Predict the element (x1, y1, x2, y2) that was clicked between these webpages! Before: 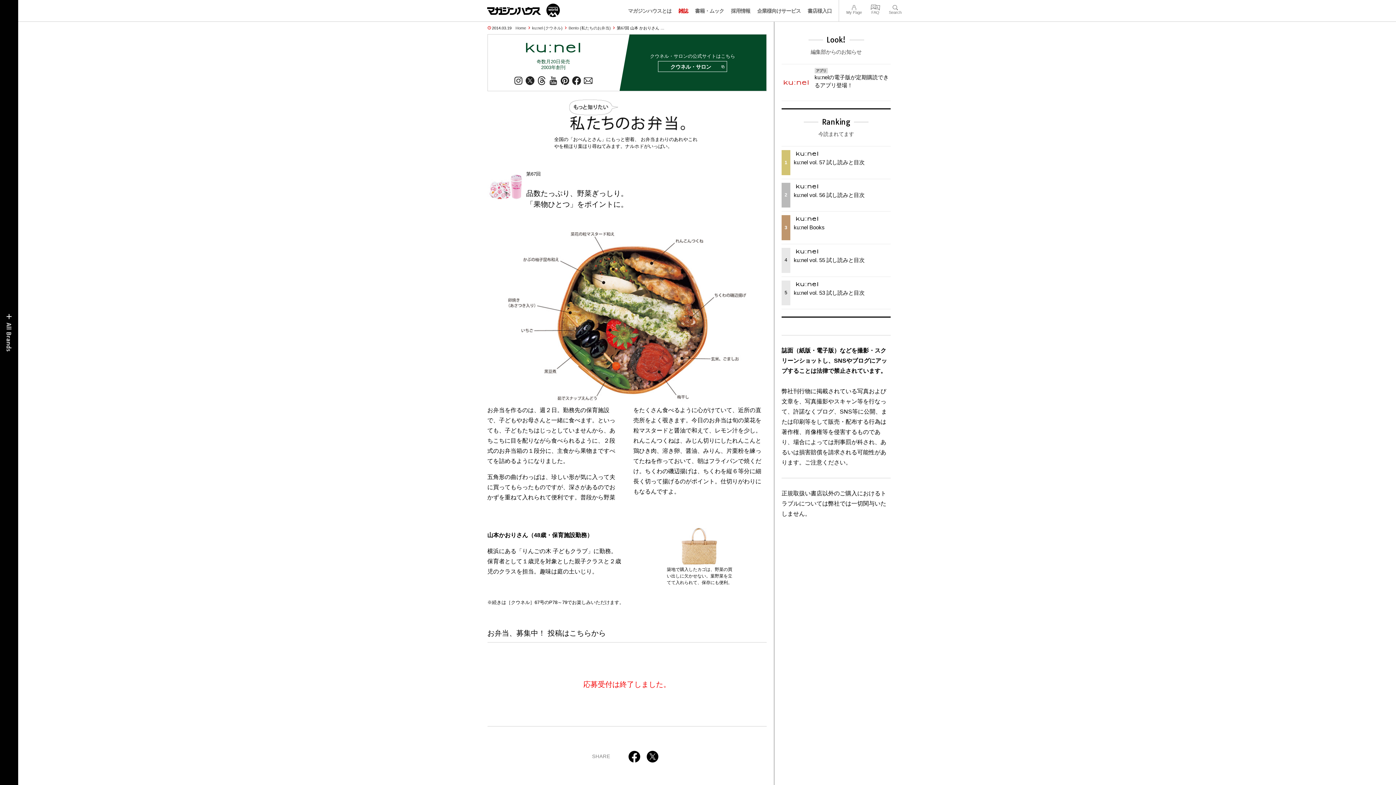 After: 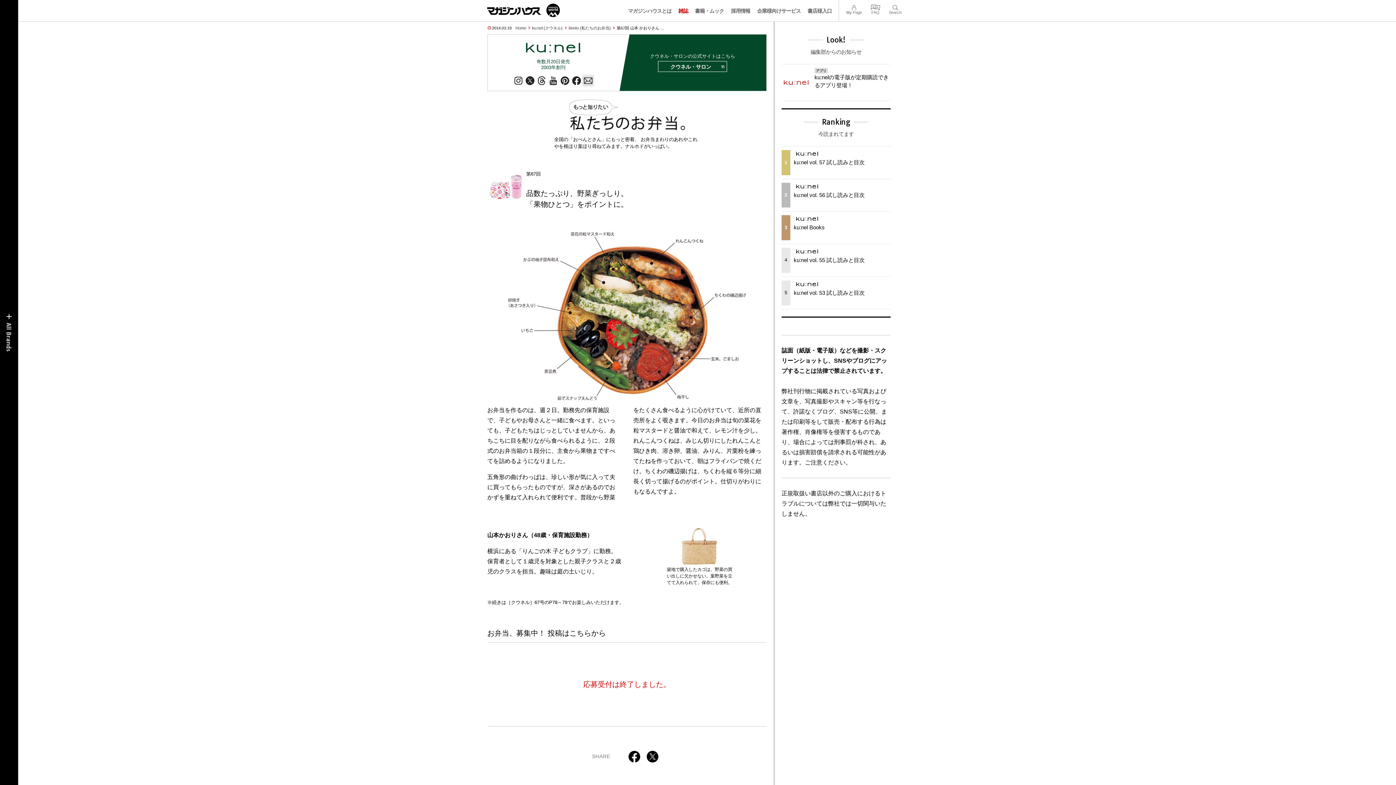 Action: bbox: (582, 74, 594, 86)